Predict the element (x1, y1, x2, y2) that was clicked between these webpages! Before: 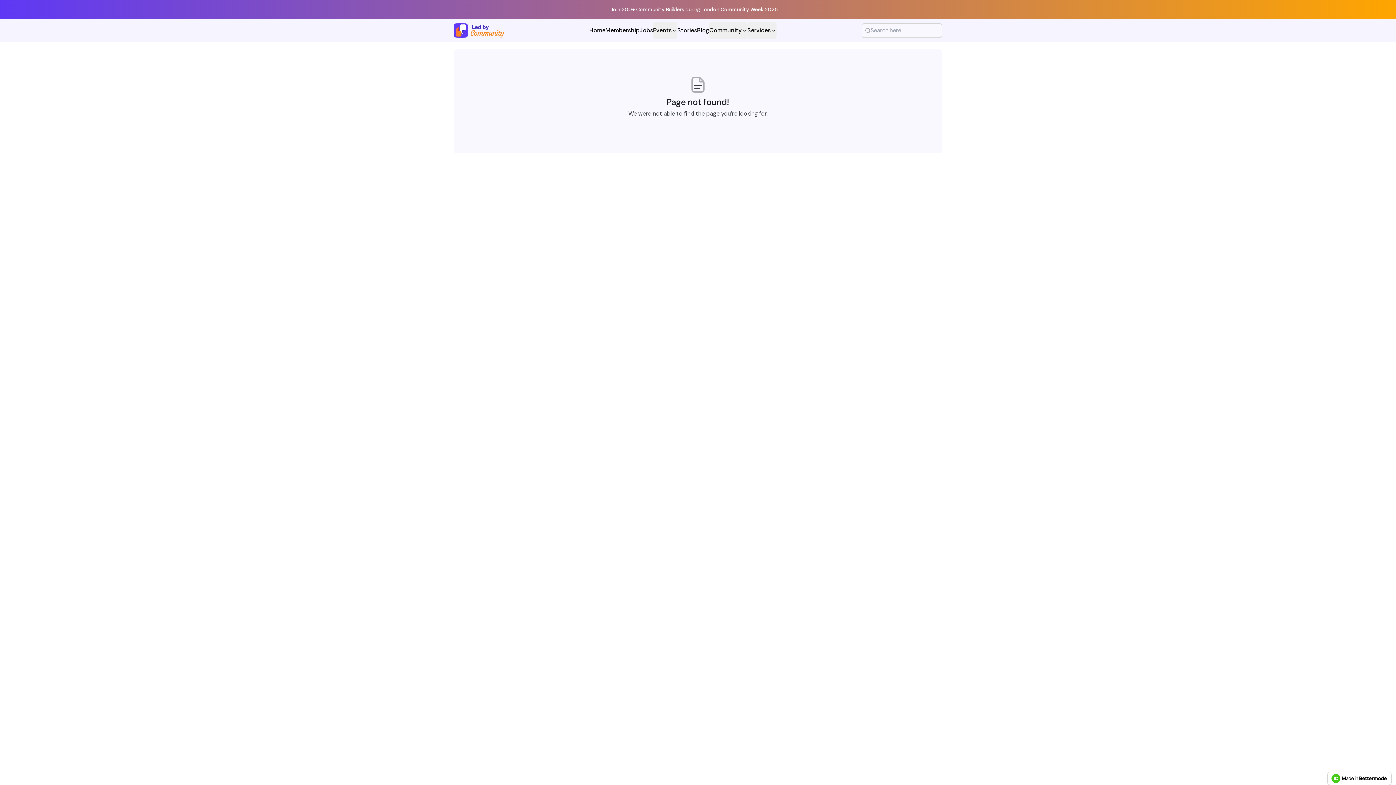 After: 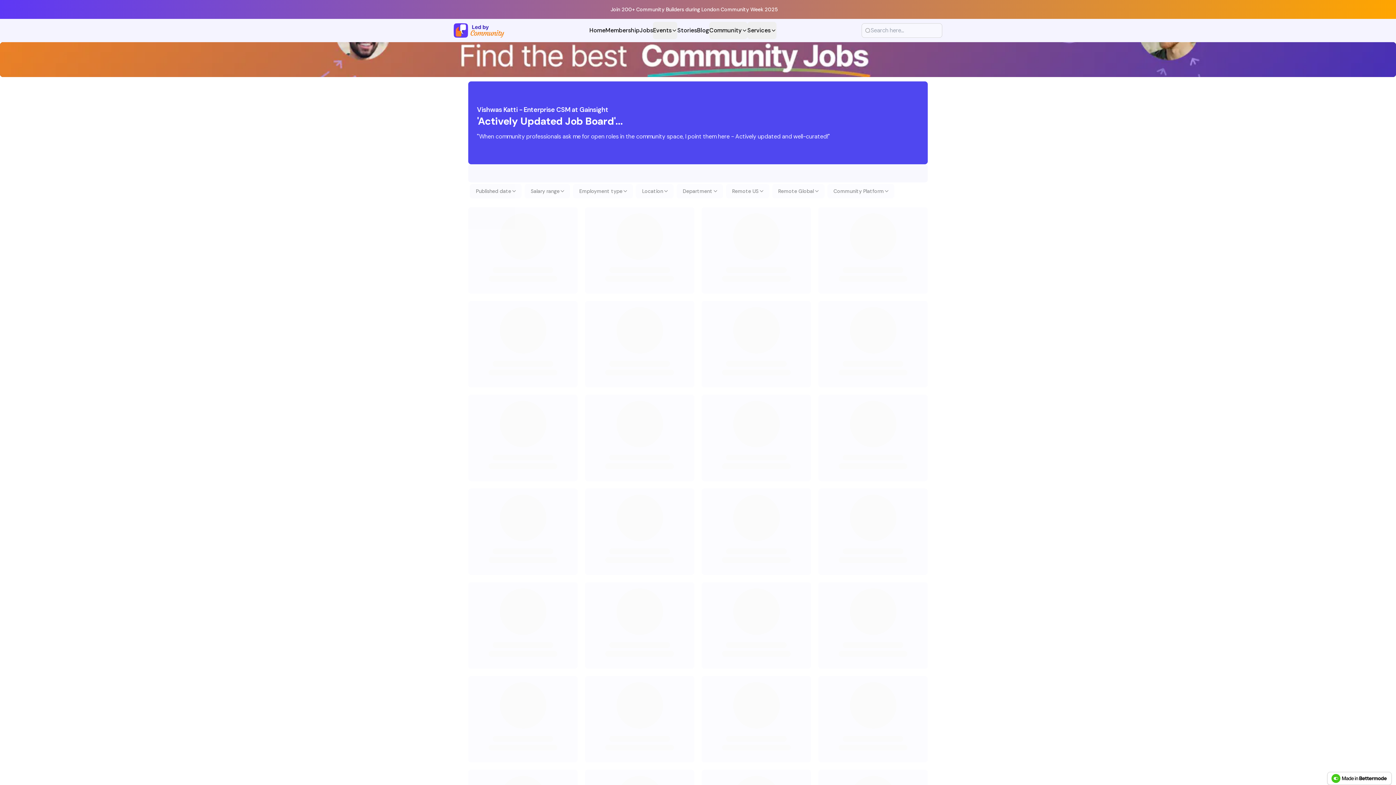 Action: label: Jobs bbox: (639, 21, 653, 39)